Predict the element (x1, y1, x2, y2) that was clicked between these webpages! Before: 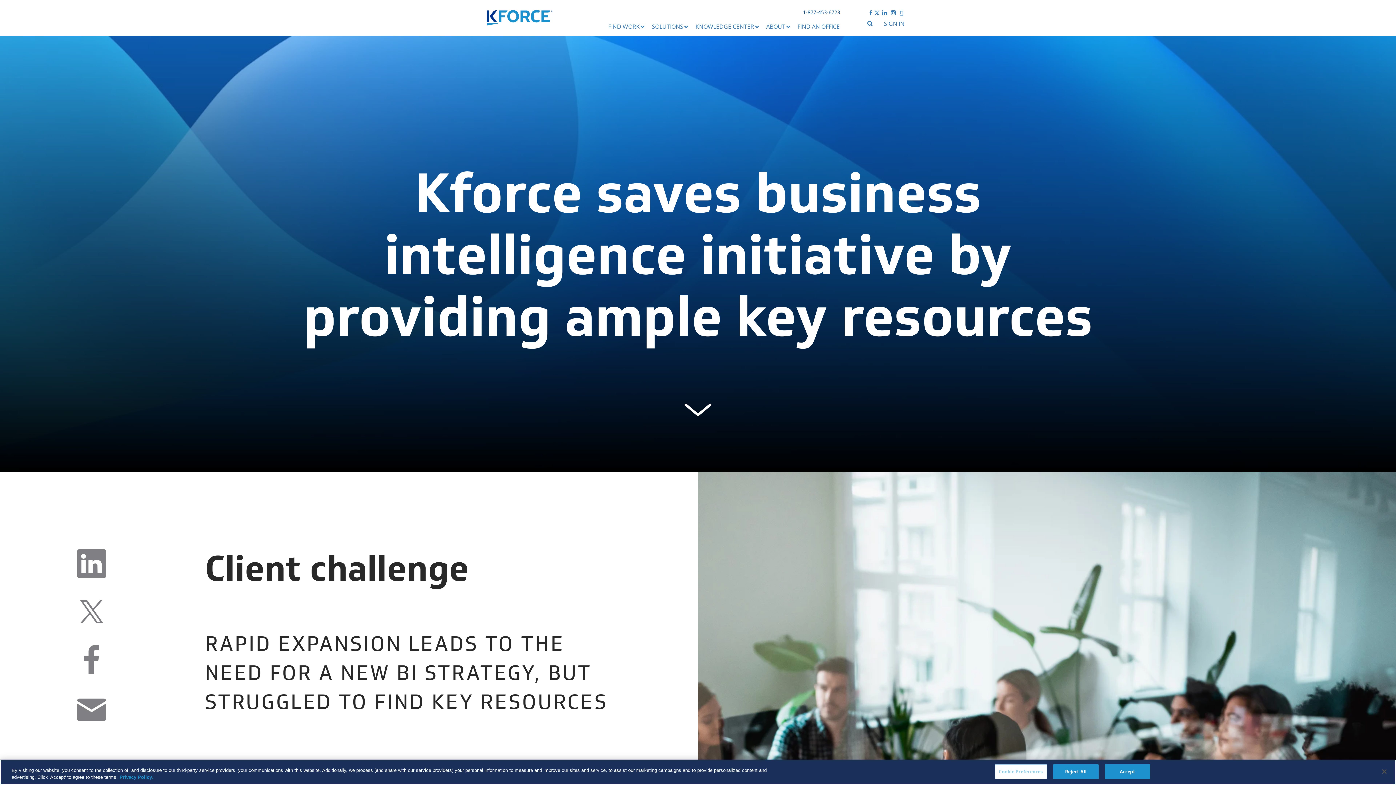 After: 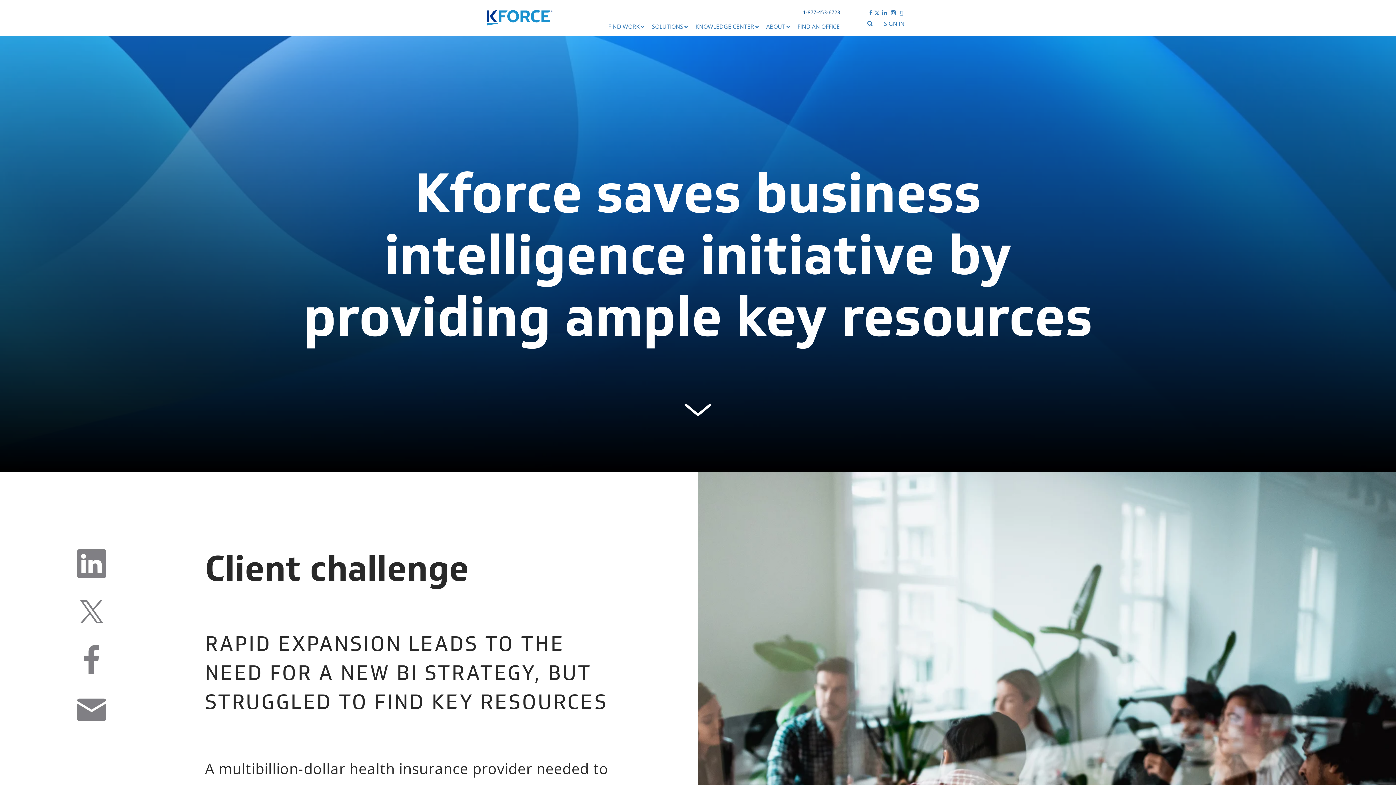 Action: label: Accept bbox: (1105, 764, 1150, 779)